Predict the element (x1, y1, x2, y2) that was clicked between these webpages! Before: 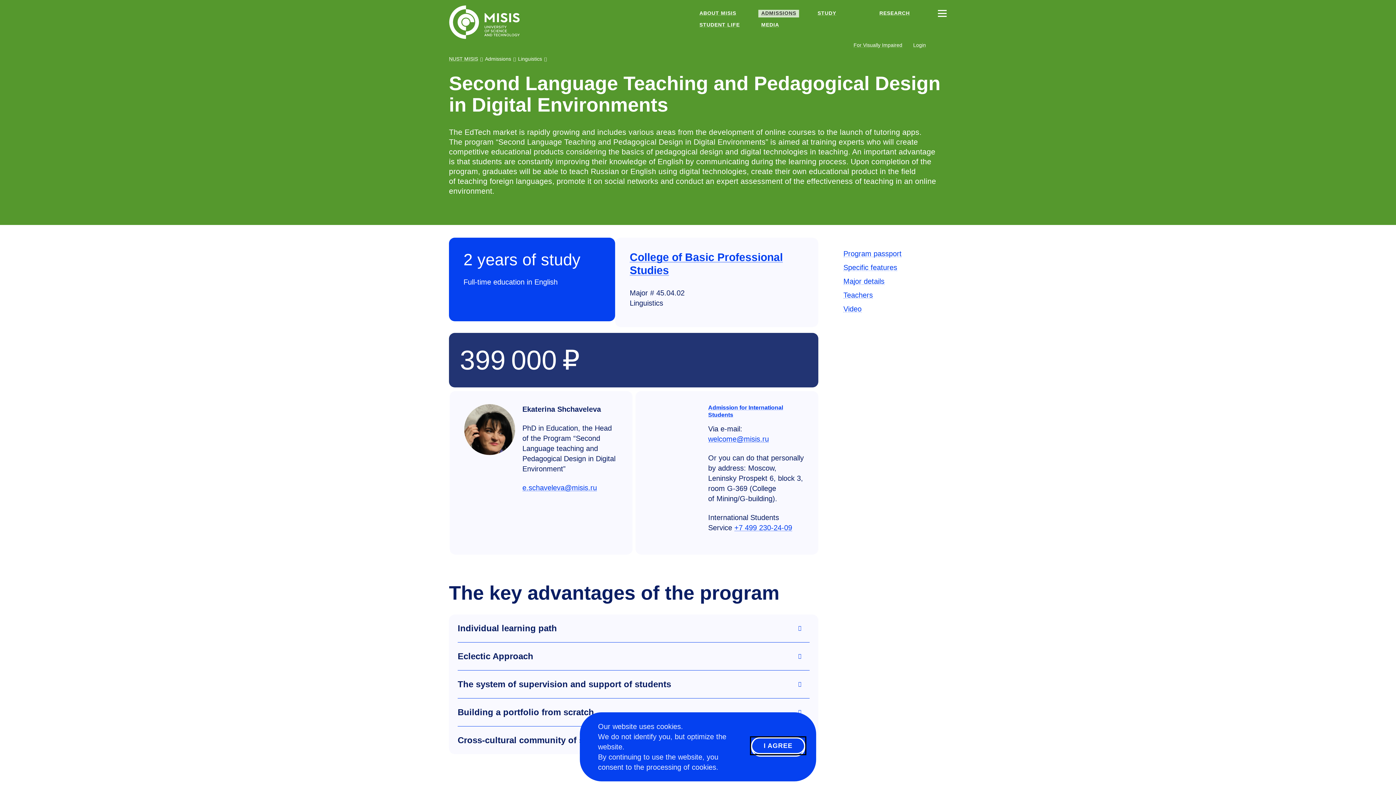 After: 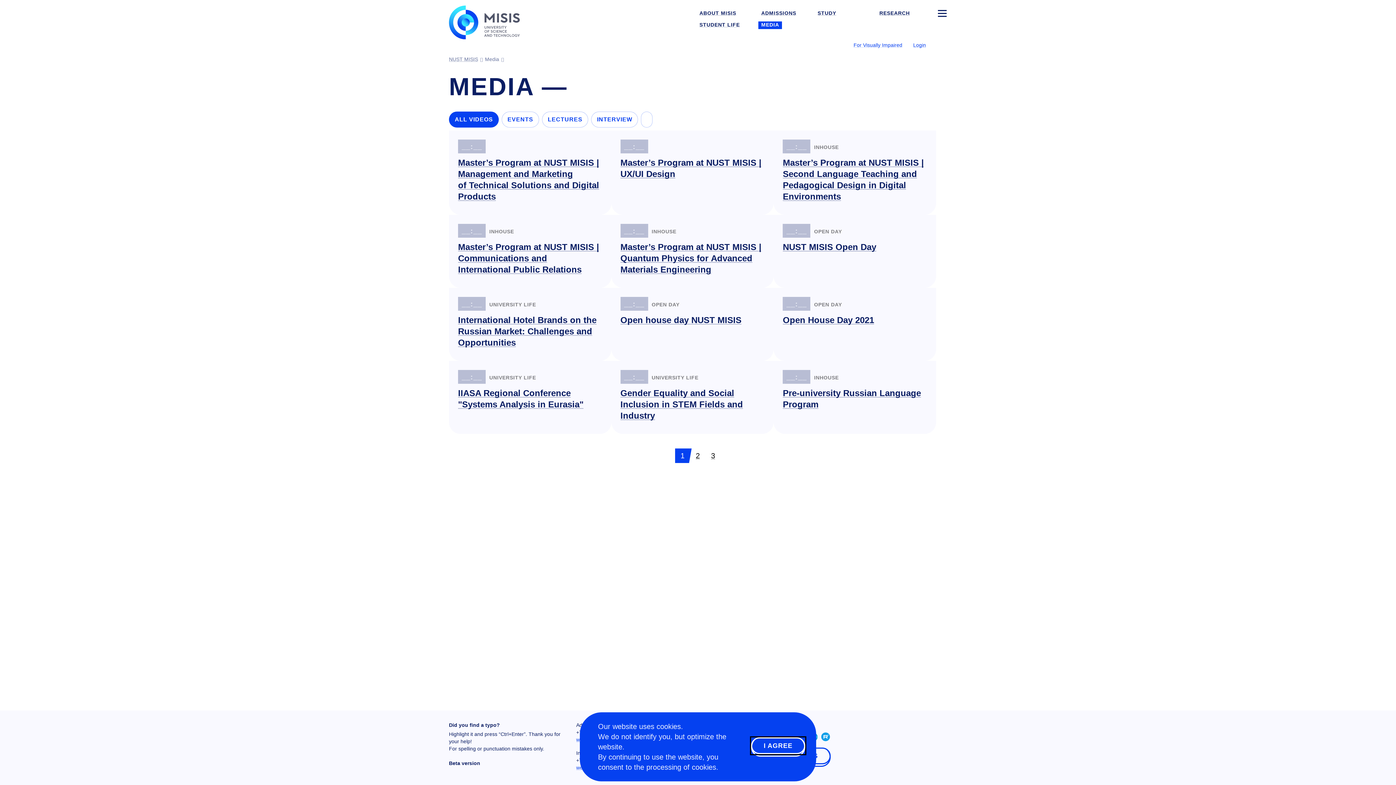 Action: label: MEDIA bbox: (761, 21, 779, 27)